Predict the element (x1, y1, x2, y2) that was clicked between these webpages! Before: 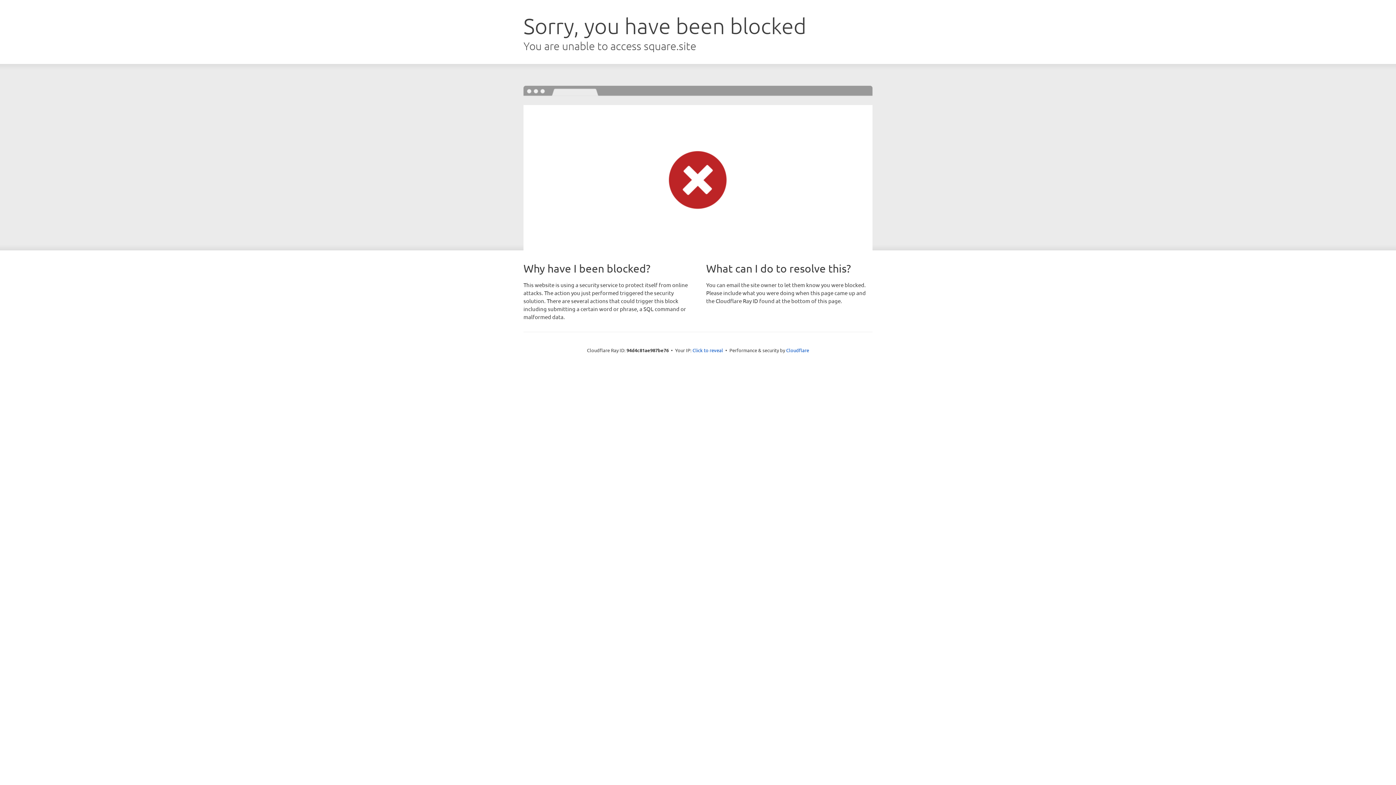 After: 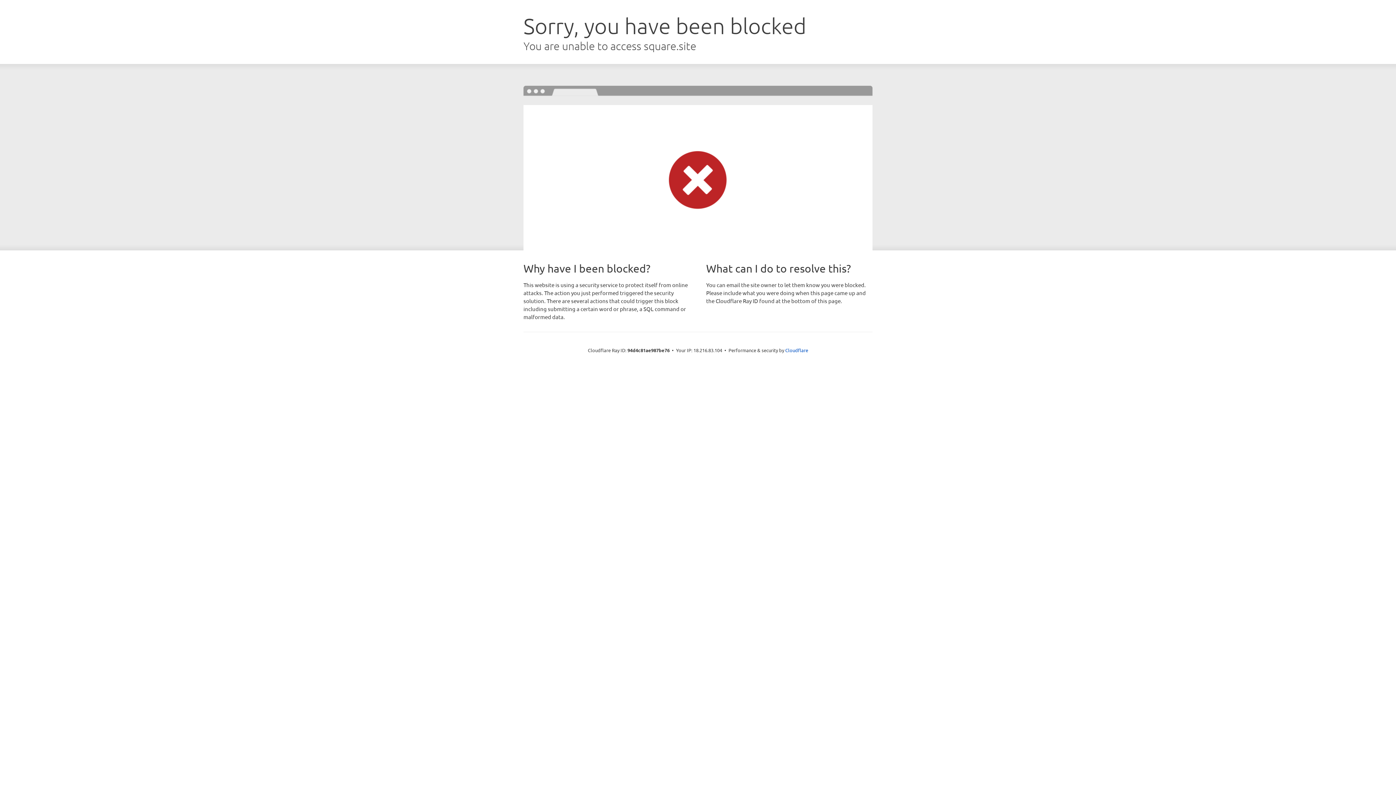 Action: label: Click to reveal bbox: (692, 346, 723, 353)